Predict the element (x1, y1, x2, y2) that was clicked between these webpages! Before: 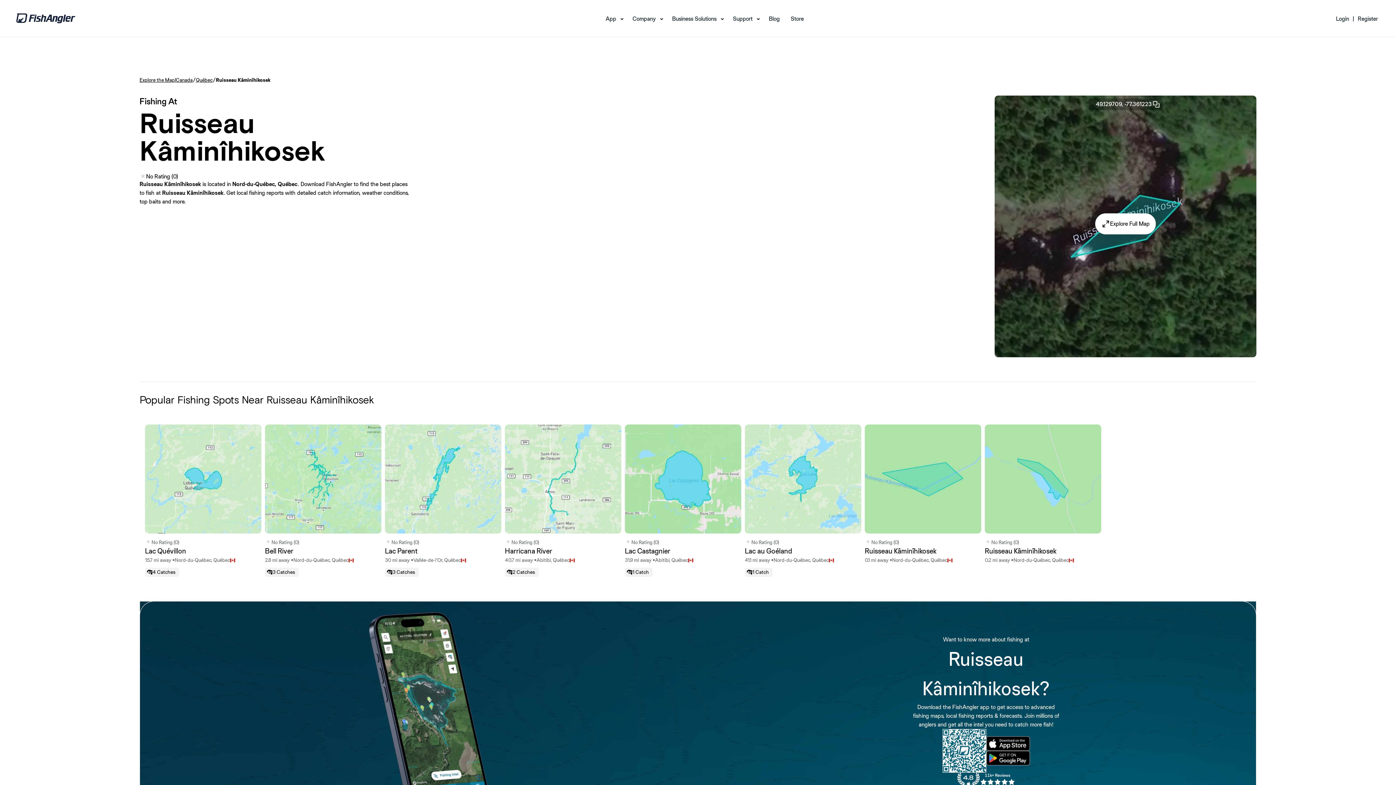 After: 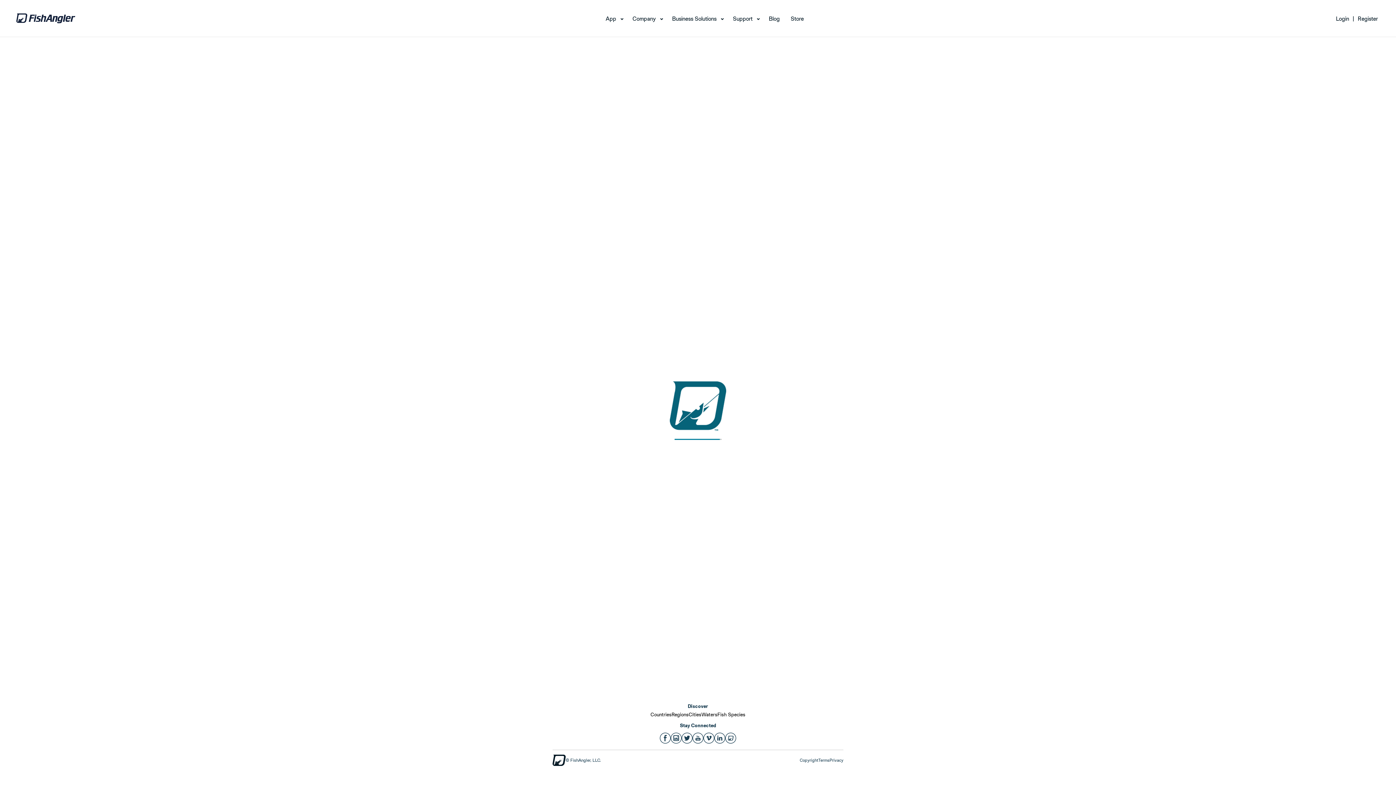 Action: bbox: (139, 76, 174, 84) label: Explore the Map